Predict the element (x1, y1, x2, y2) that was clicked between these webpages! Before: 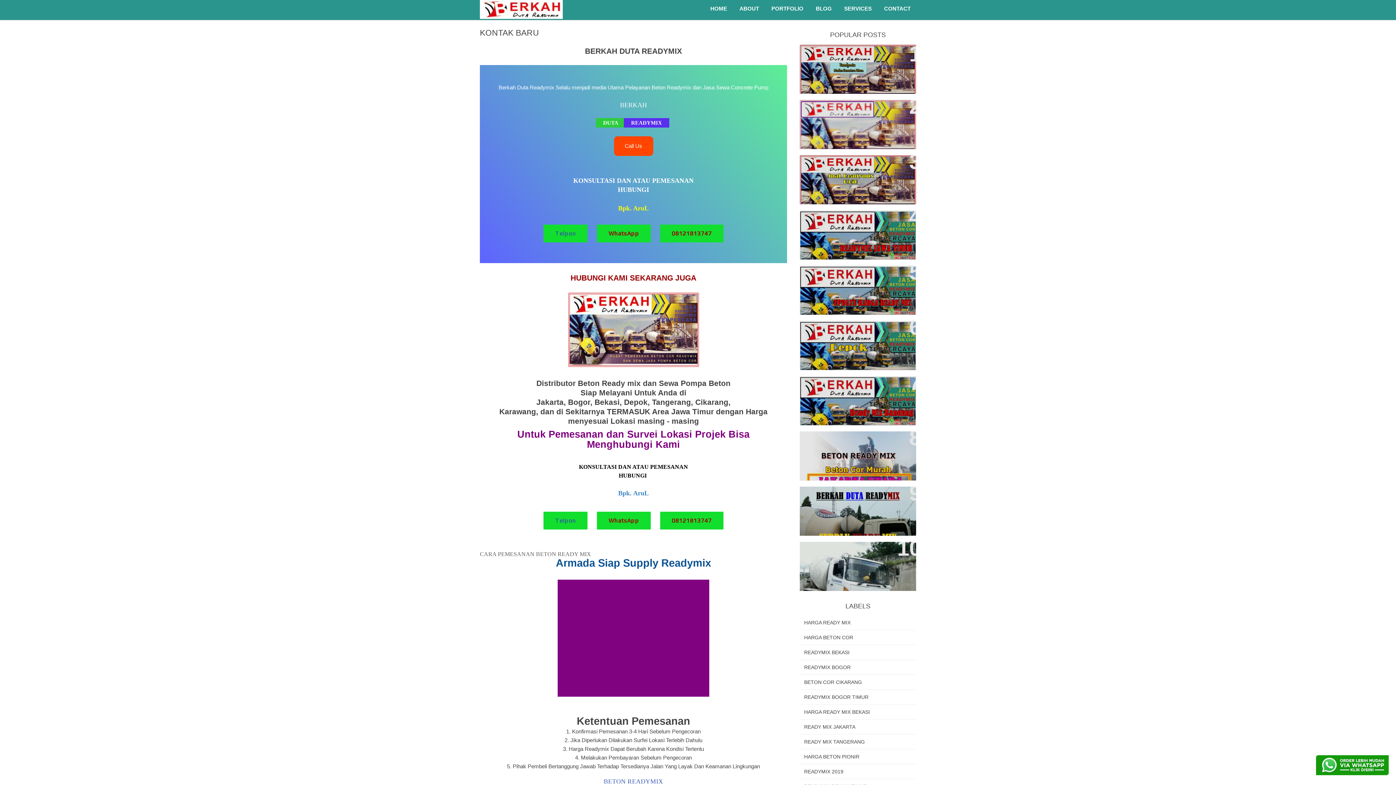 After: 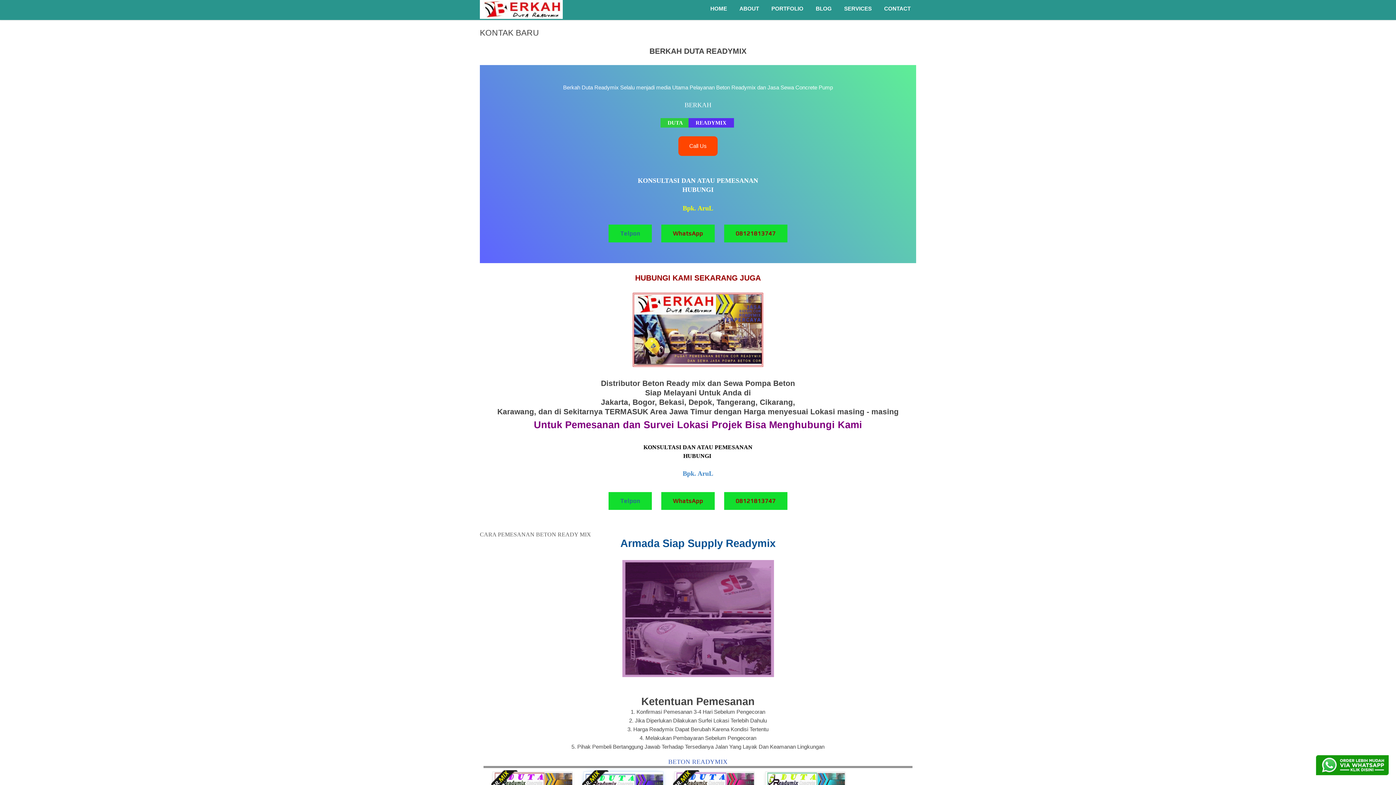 Action: bbox: (766, 0, 809, 17) label: PORTFOLIO